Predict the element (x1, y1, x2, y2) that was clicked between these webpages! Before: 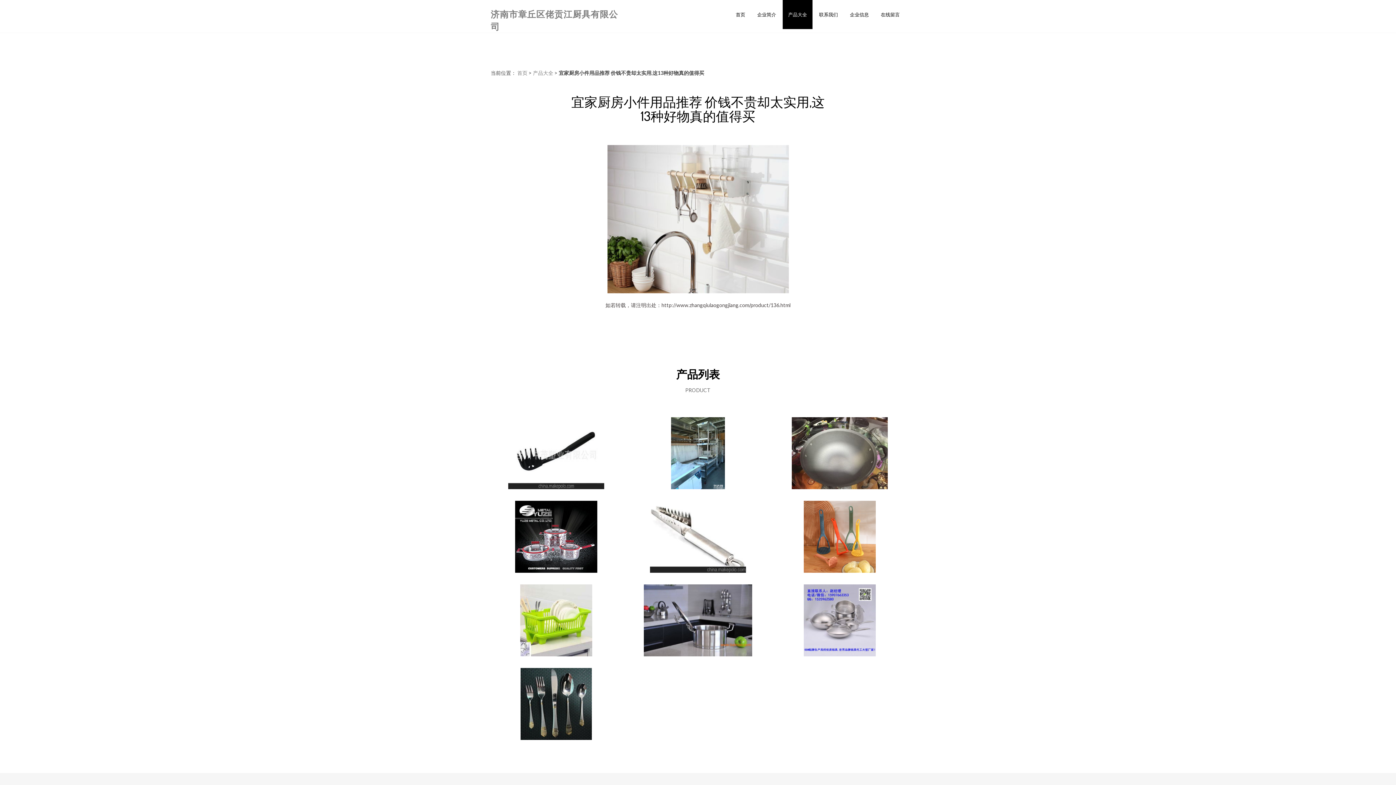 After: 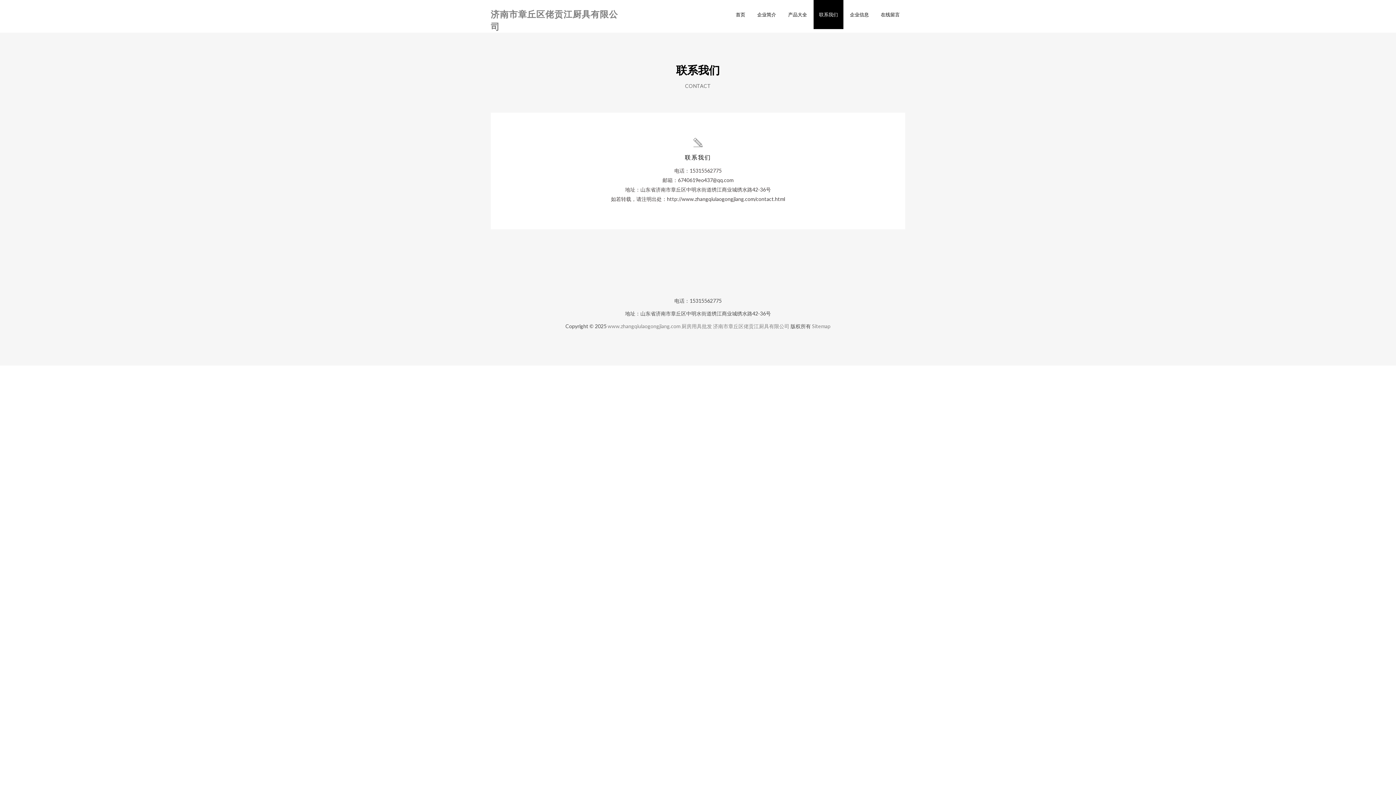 Action: bbox: (819, 11, 838, 17) label: 联系我们